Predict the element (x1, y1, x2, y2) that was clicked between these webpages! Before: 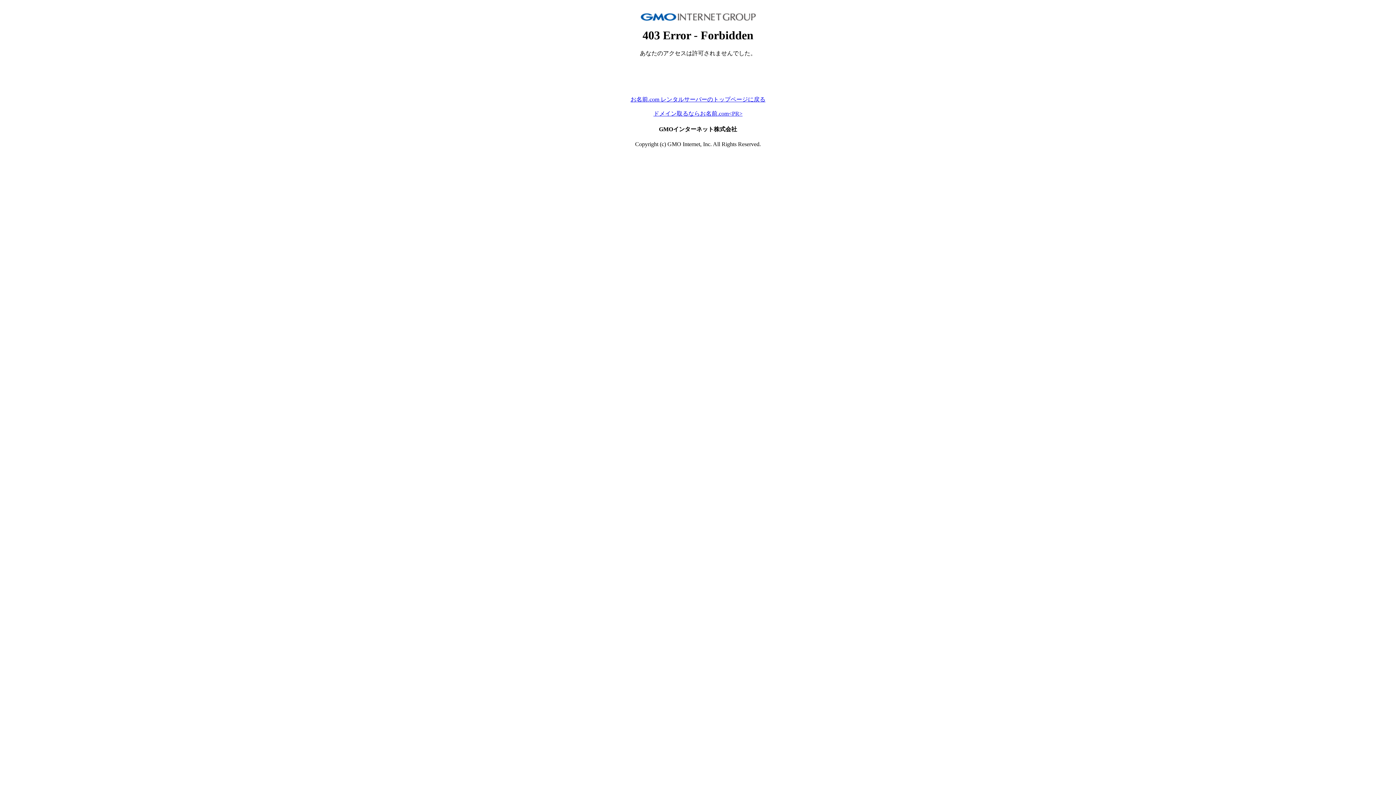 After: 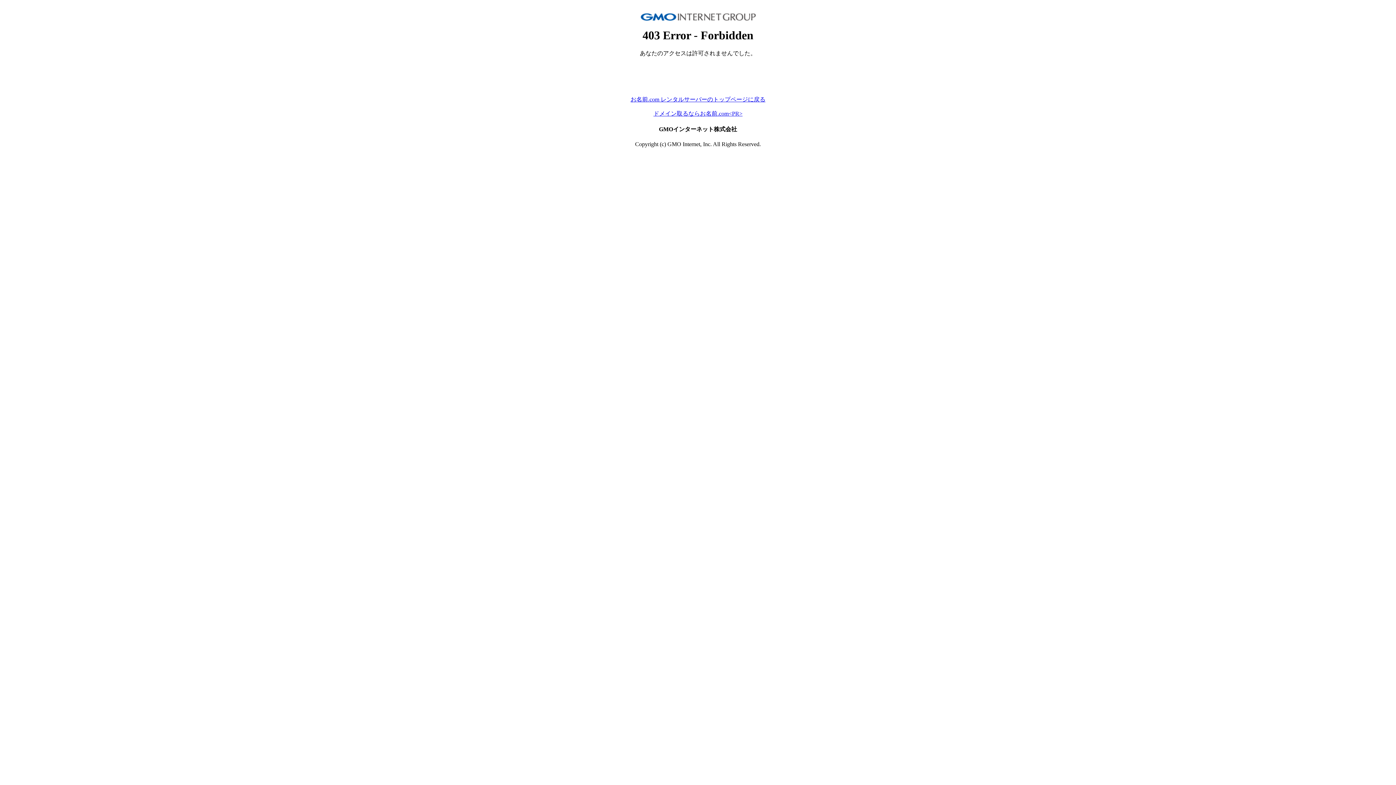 Action: bbox: (630, 96, 765, 102) label: お名前.com レンタルサーバーのトップページに戻る